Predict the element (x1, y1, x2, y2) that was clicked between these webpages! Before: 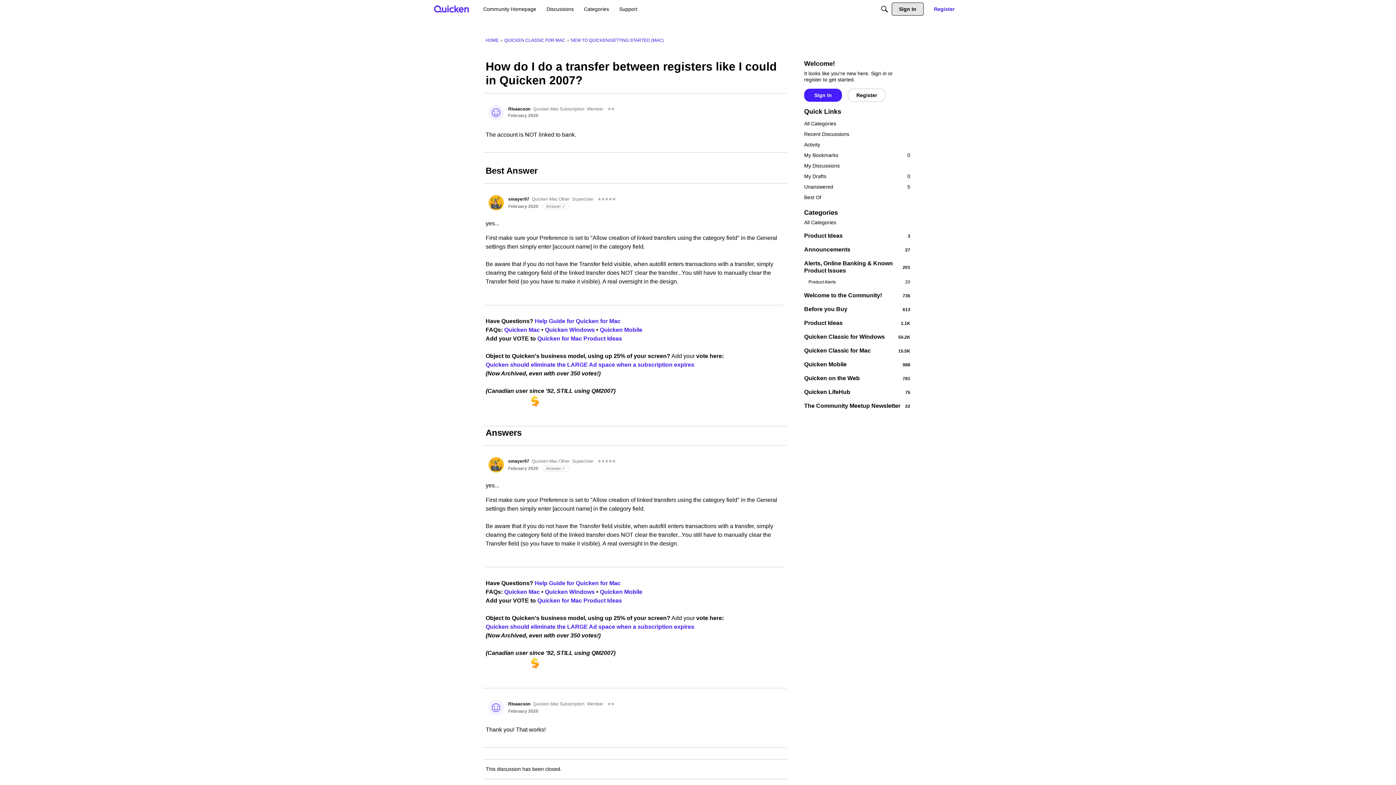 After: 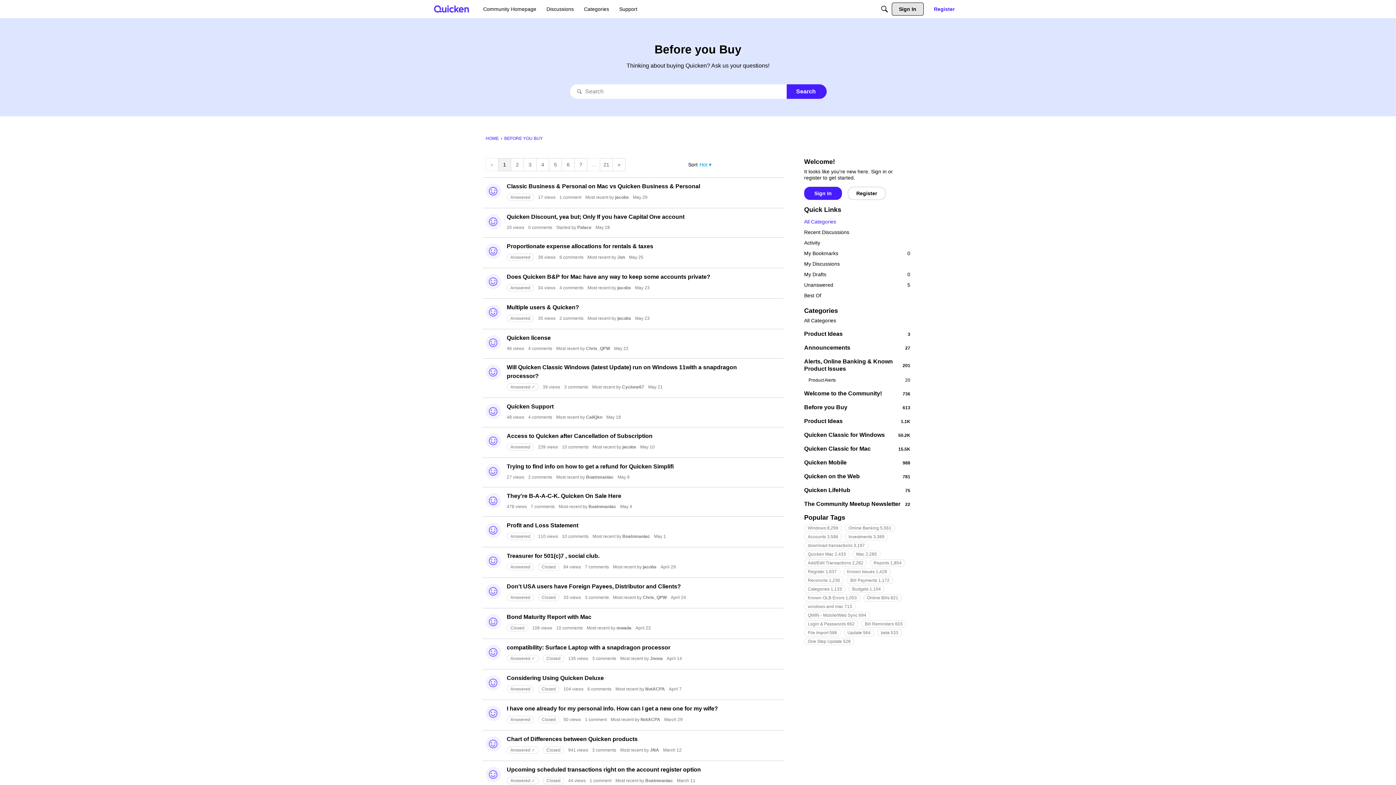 Action: bbox: (804, 305, 910, 313) label: 613
Before you Buy